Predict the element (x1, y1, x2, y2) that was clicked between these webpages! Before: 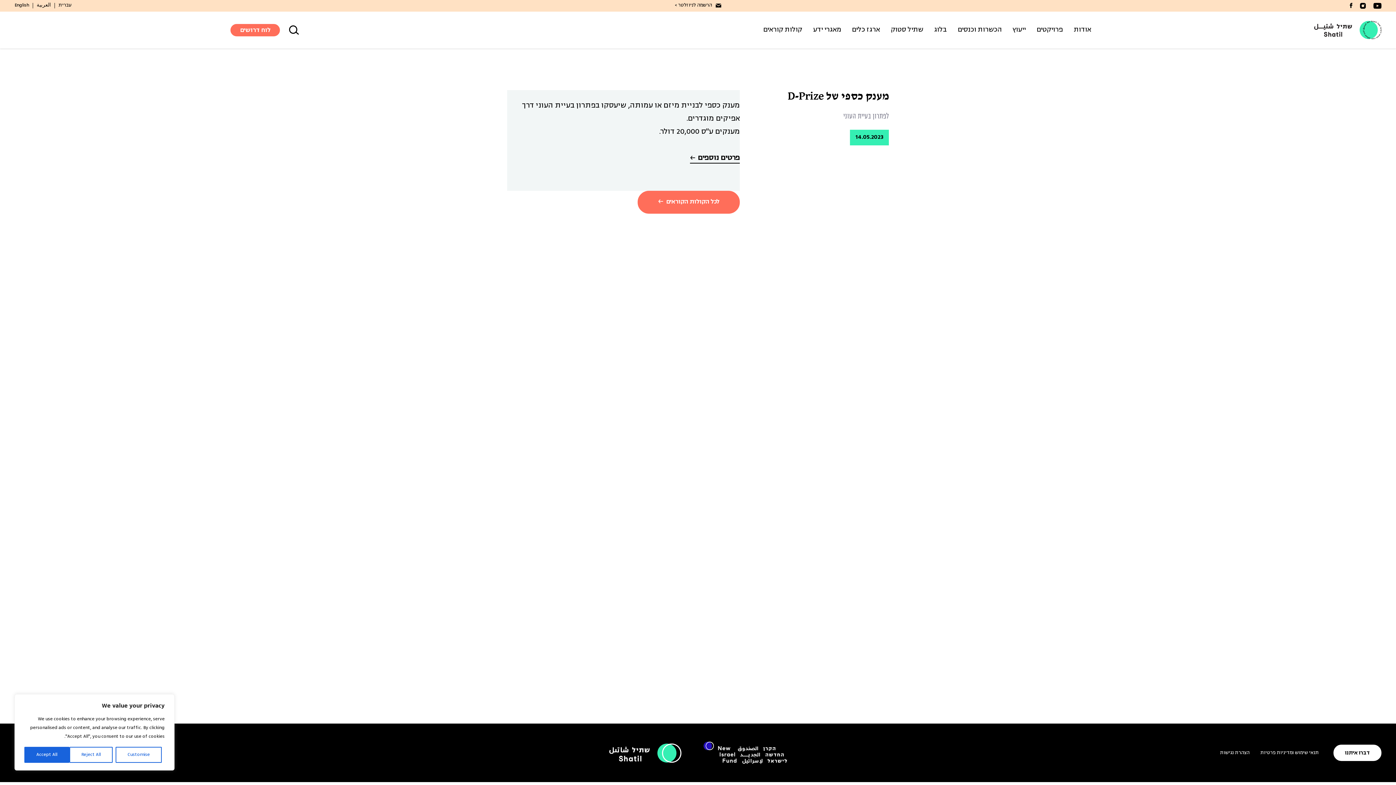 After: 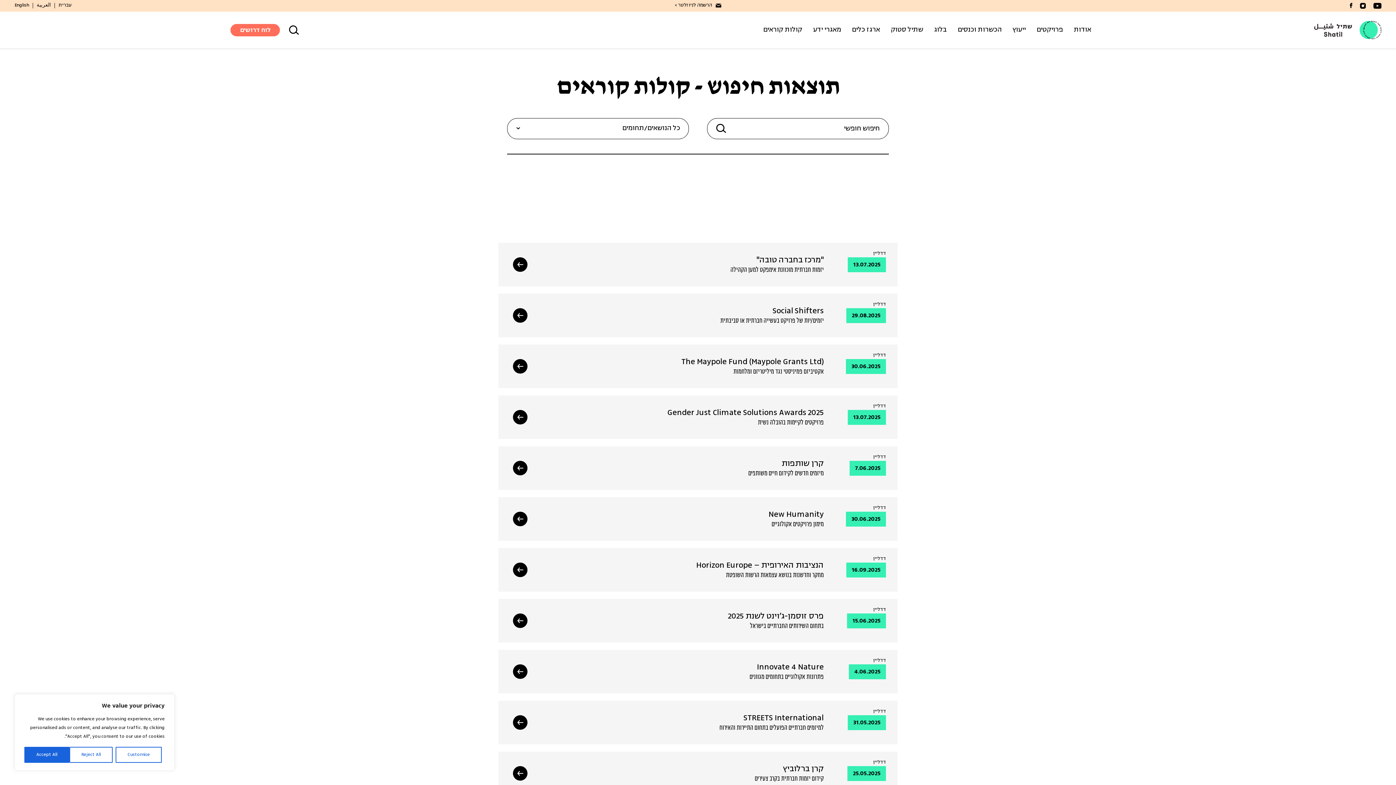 Action: bbox: (637, 190, 740, 213) label: לכל הקולות הקוראים